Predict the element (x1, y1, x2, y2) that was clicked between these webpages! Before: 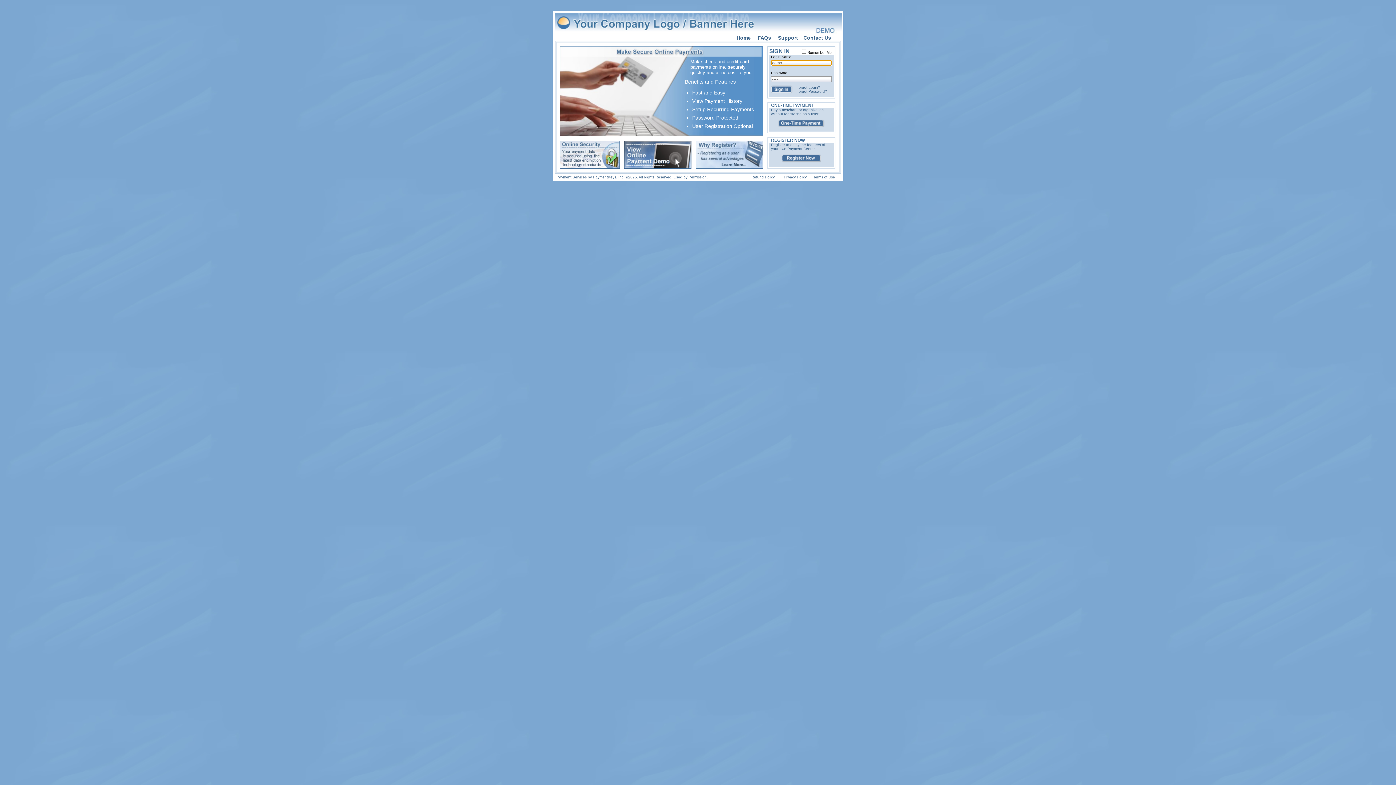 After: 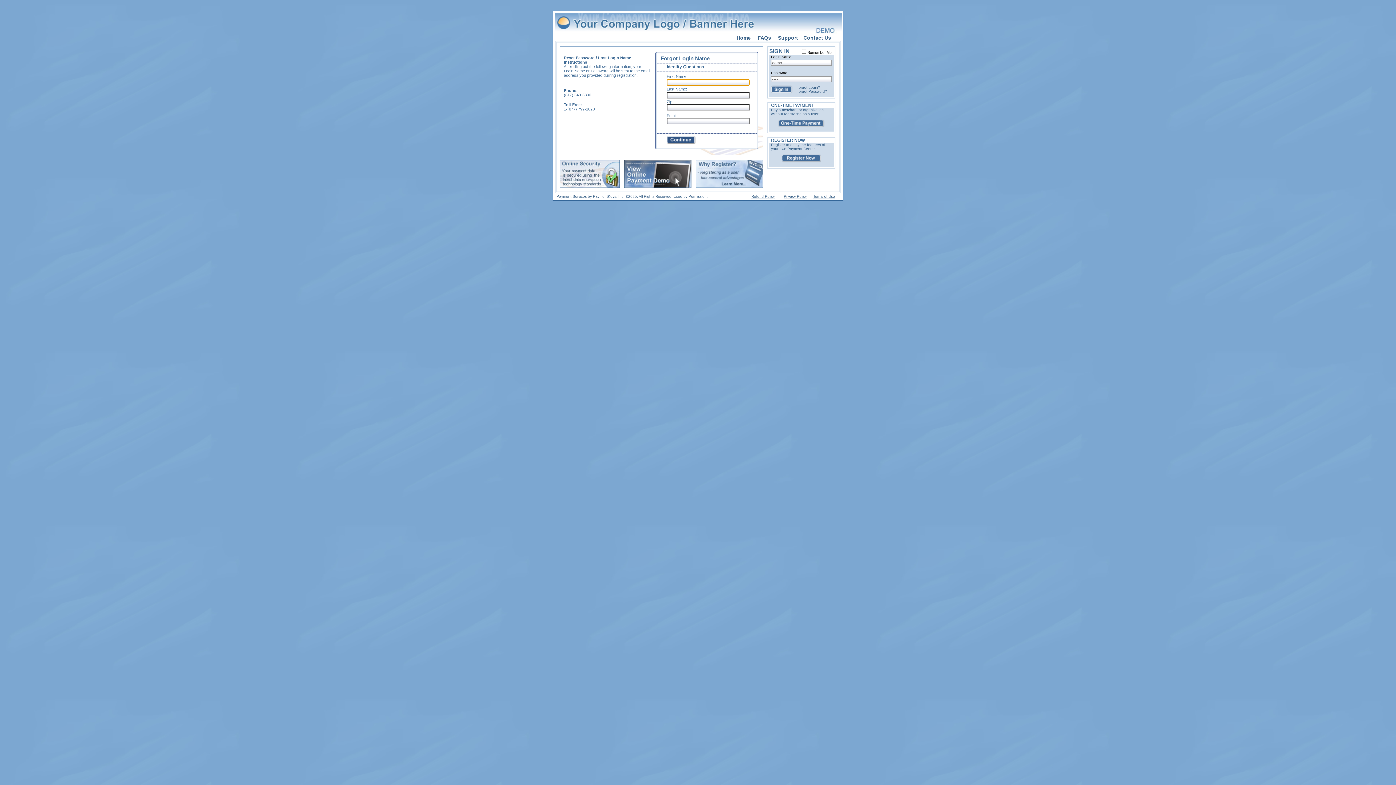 Action: bbox: (796, 85, 820, 89) label: Forgot Login?